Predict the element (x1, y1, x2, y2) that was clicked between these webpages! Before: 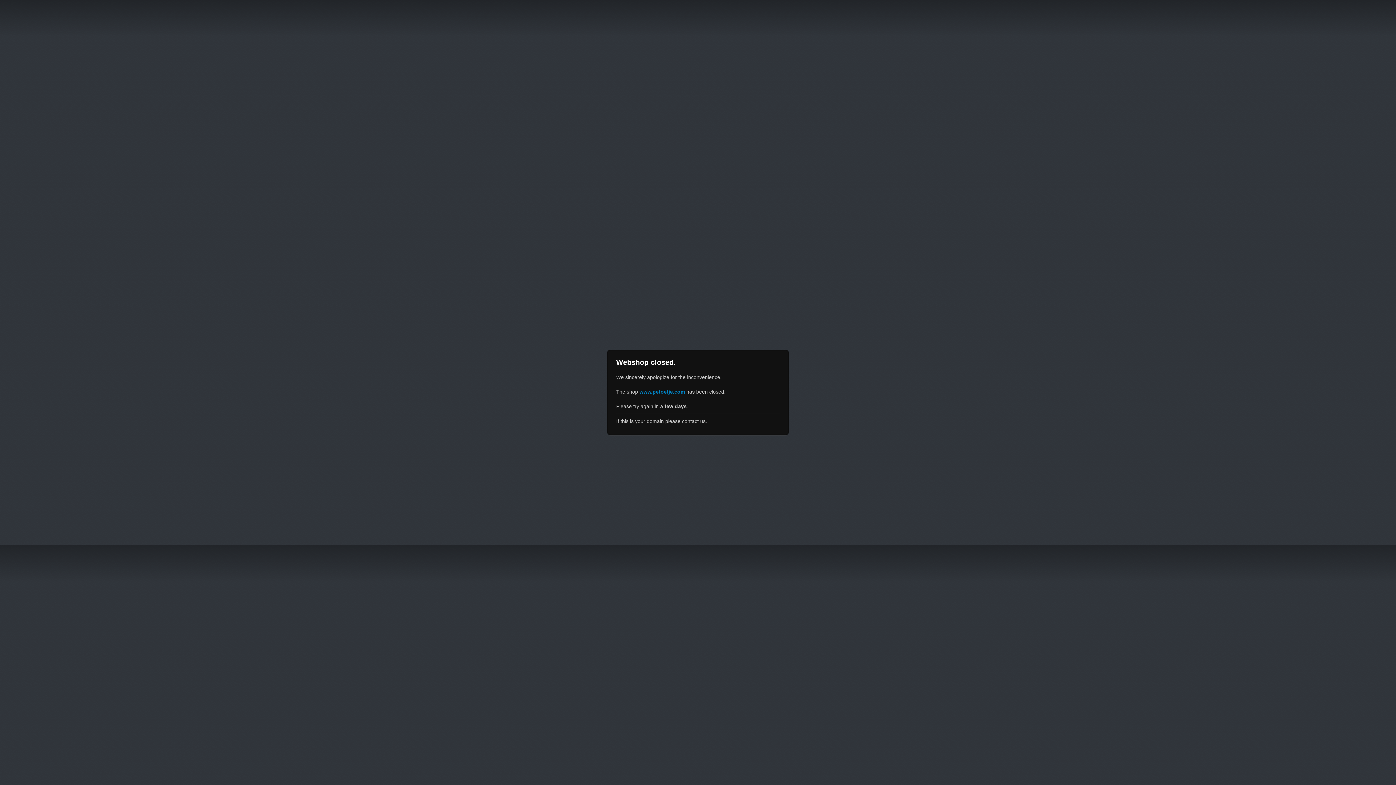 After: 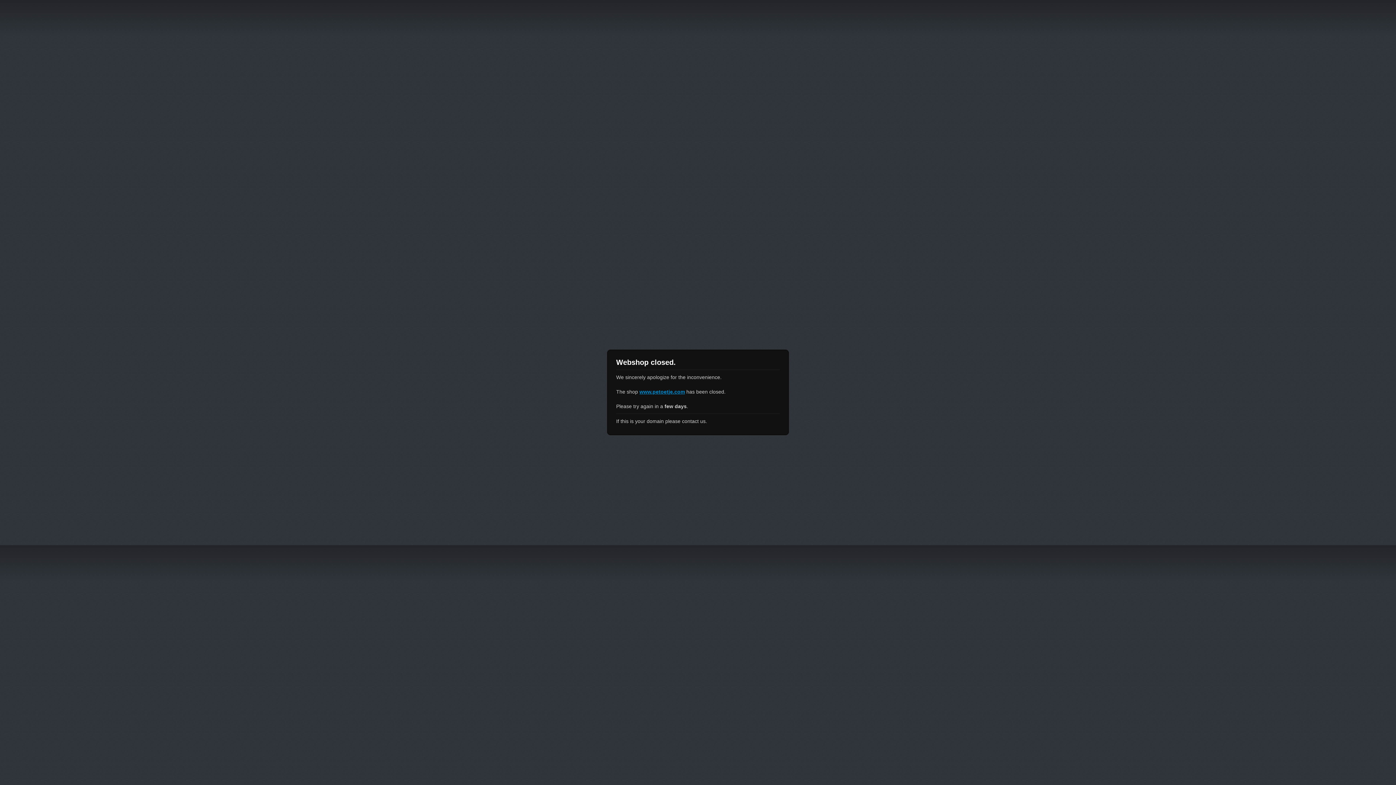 Action: bbox: (639, 389, 685, 394) label: www.petoetje.com